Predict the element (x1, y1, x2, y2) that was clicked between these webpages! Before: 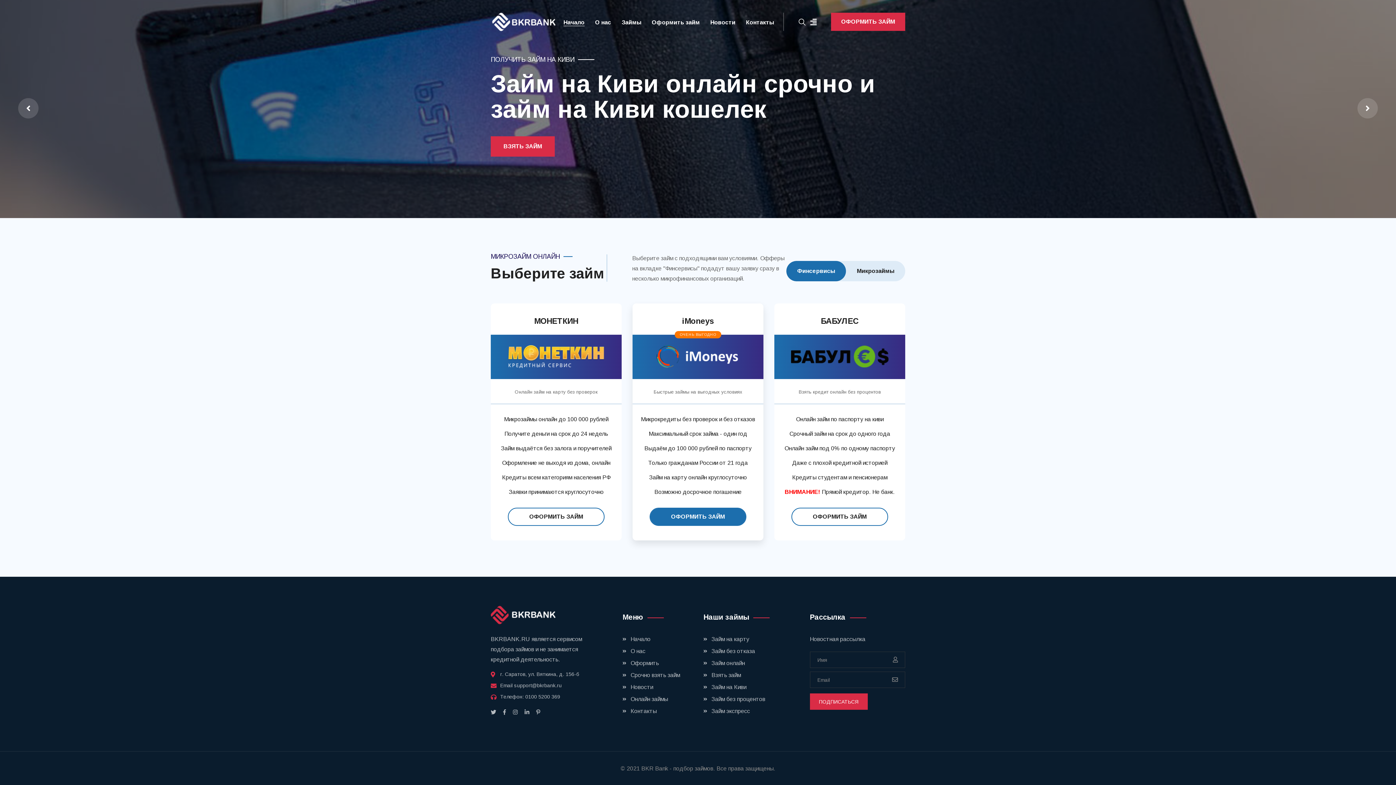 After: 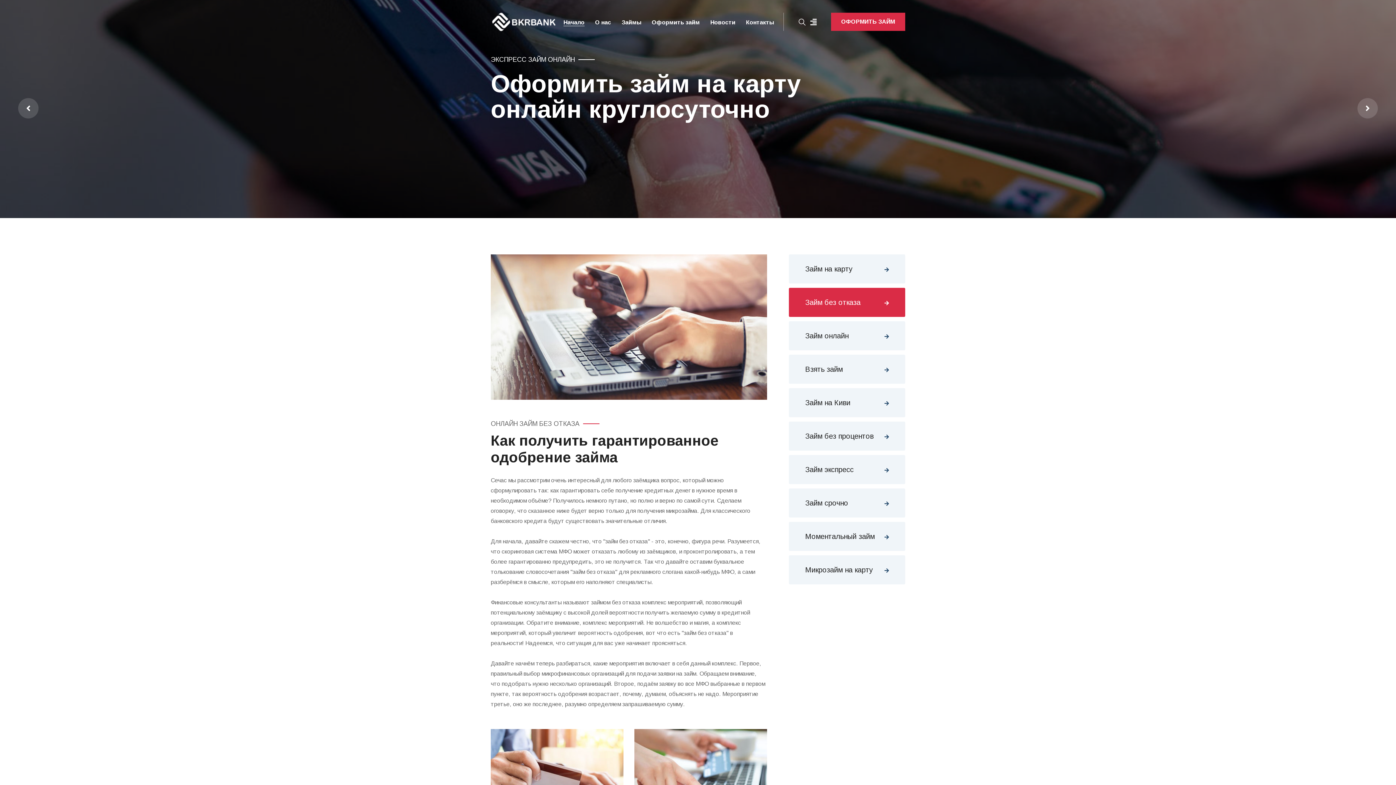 Action: bbox: (711, 646, 755, 656) label: Займ без отказа